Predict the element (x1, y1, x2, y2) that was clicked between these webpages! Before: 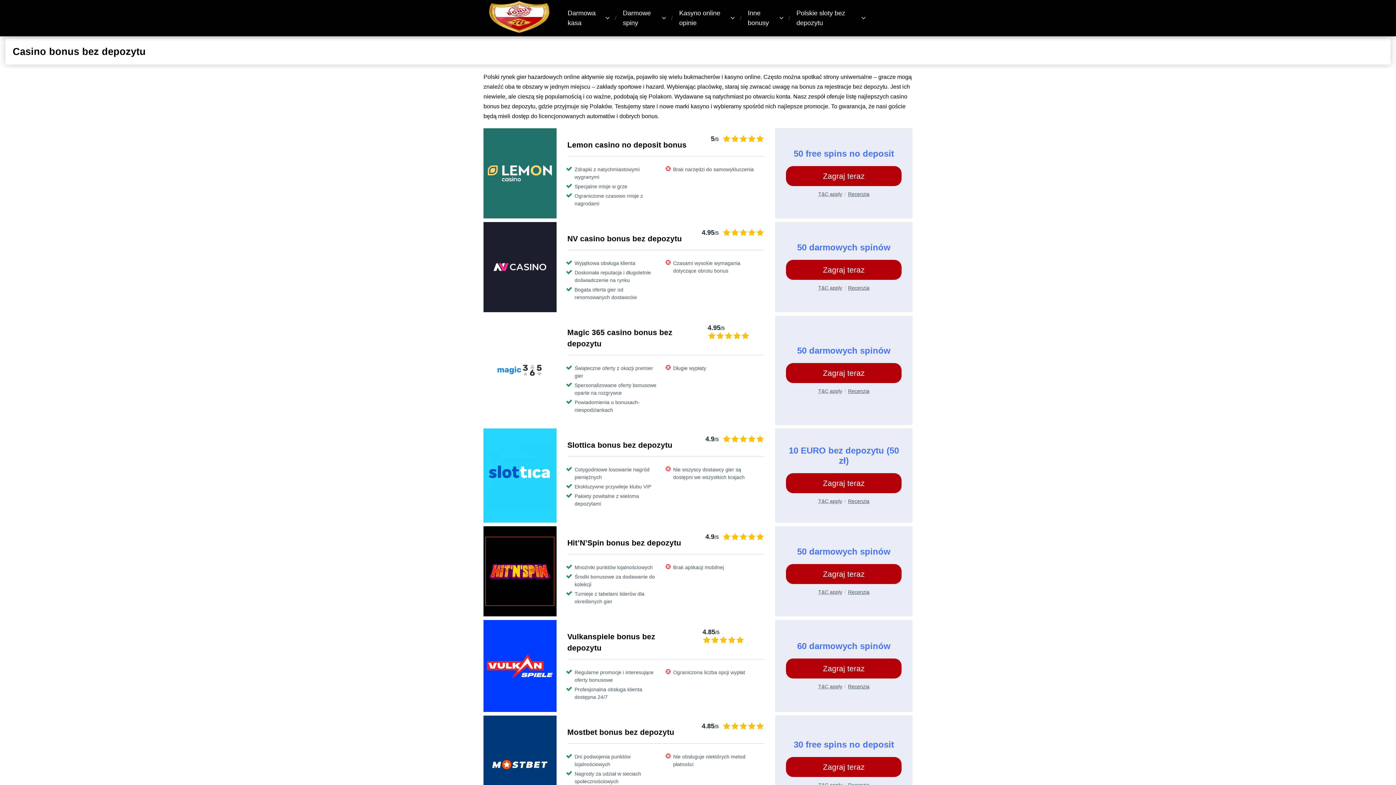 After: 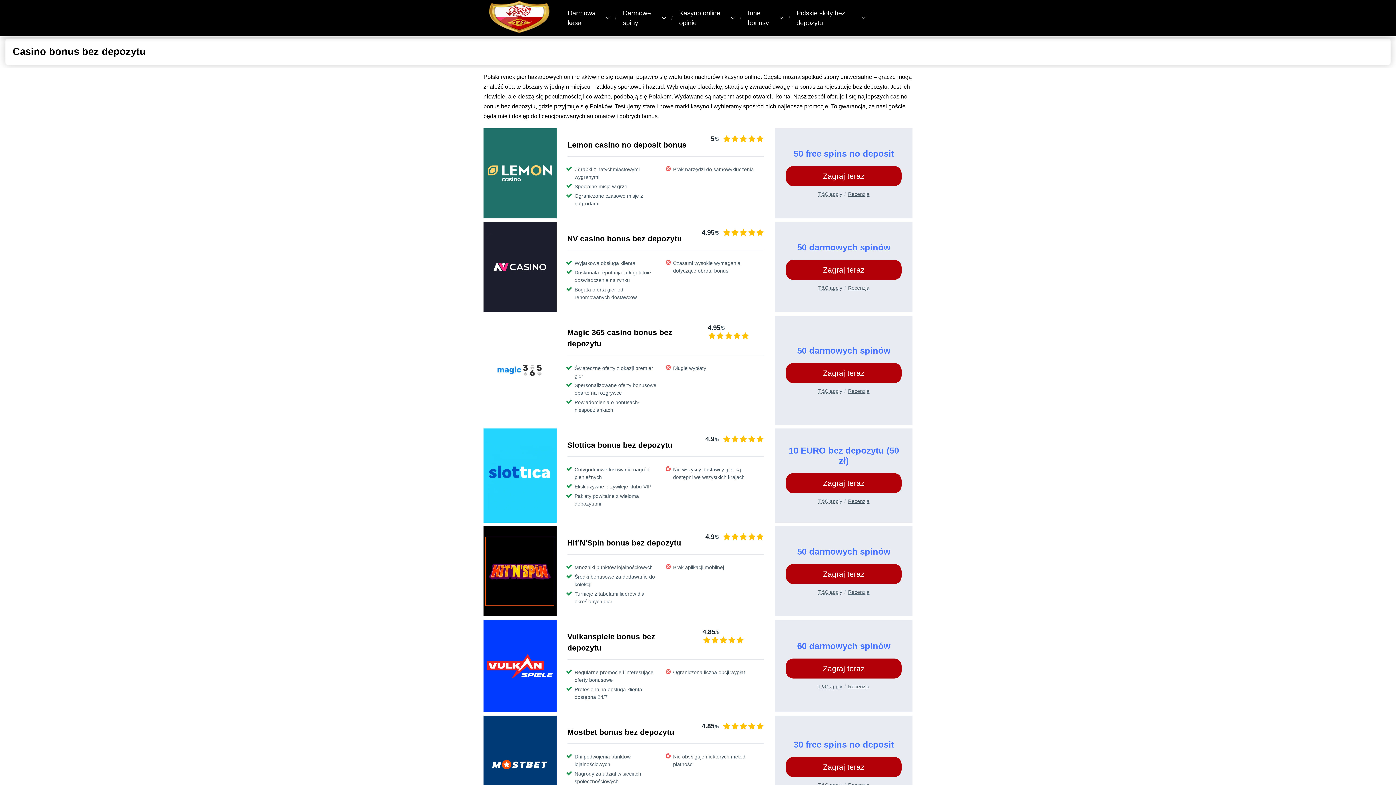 Action: bbox: (483, 128, 556, 218)